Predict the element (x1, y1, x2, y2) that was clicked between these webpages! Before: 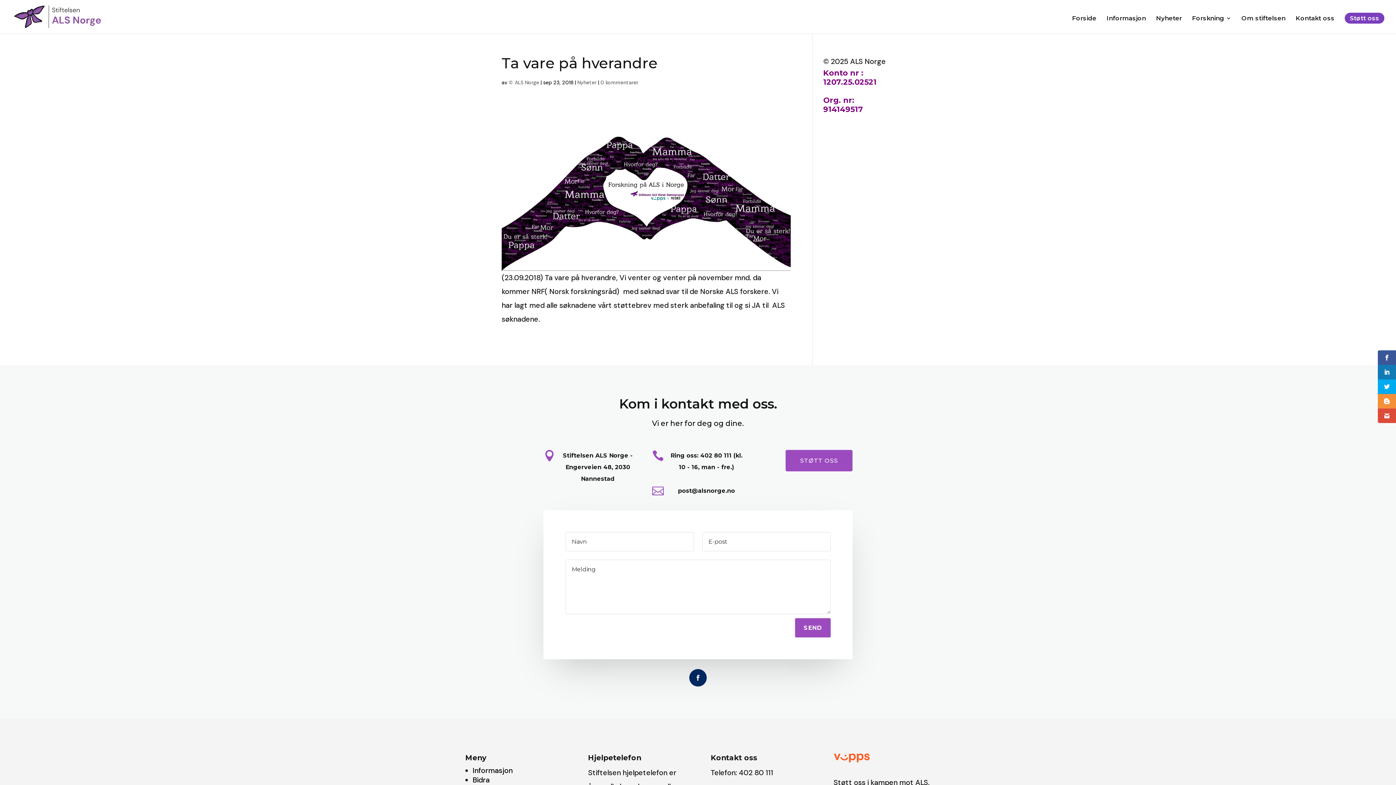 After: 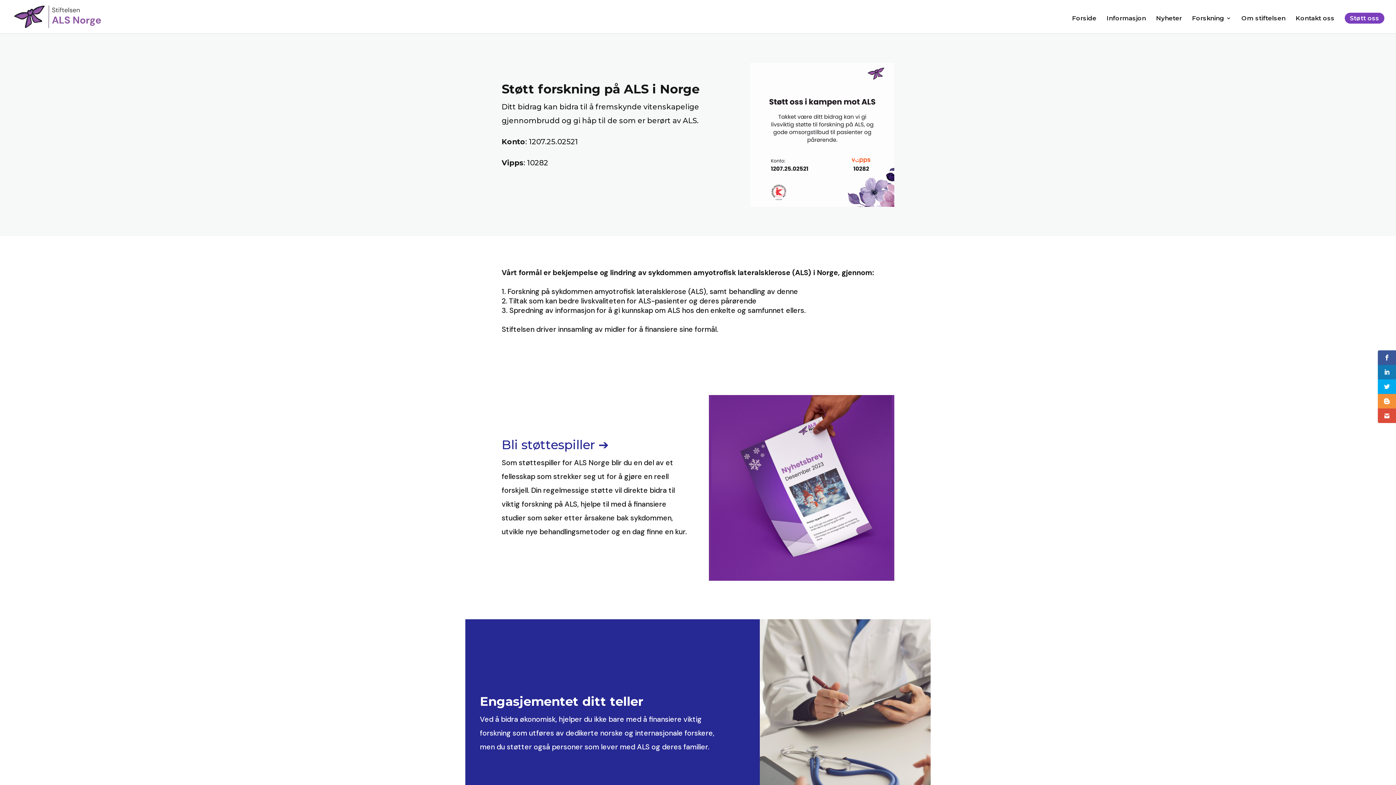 Action: label: Bidra bbox: (472, 775, 489, 784)